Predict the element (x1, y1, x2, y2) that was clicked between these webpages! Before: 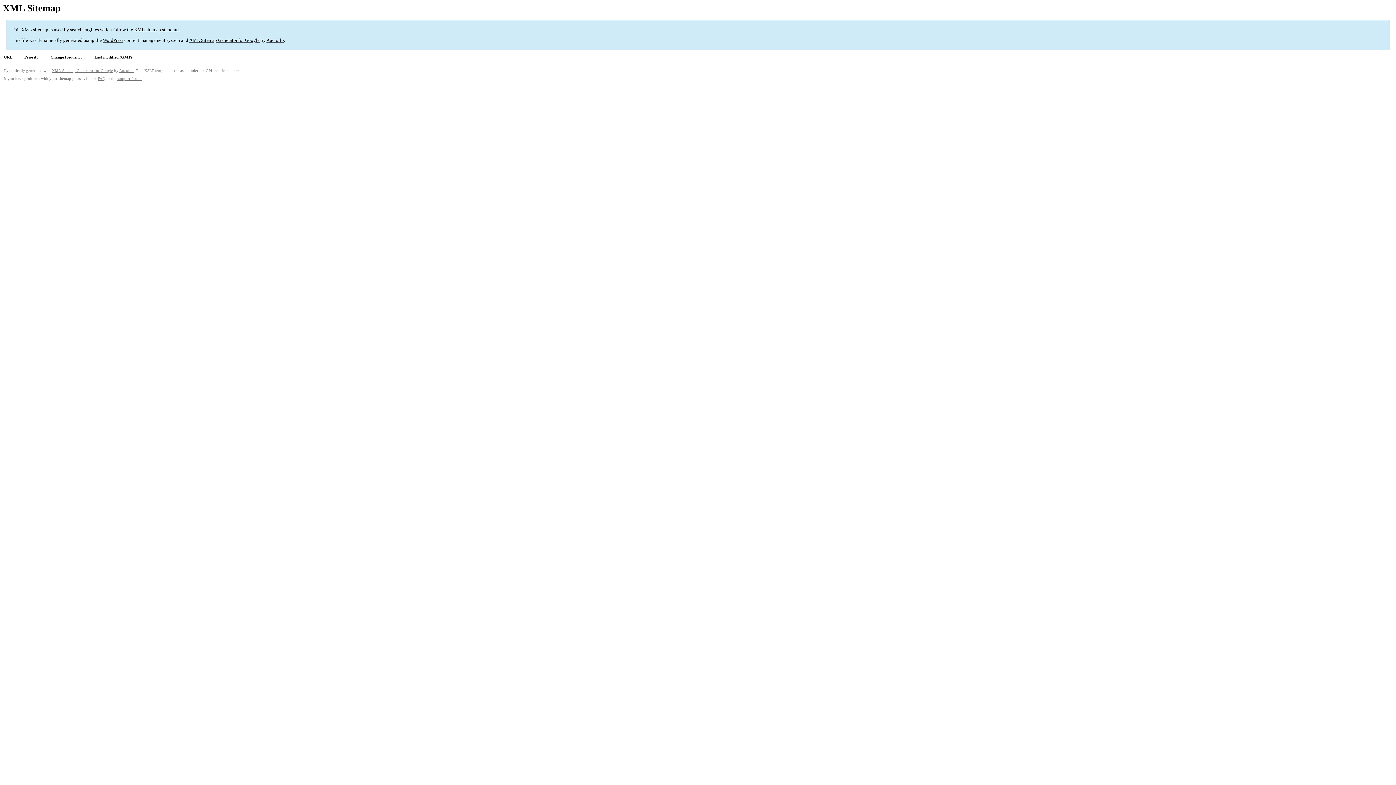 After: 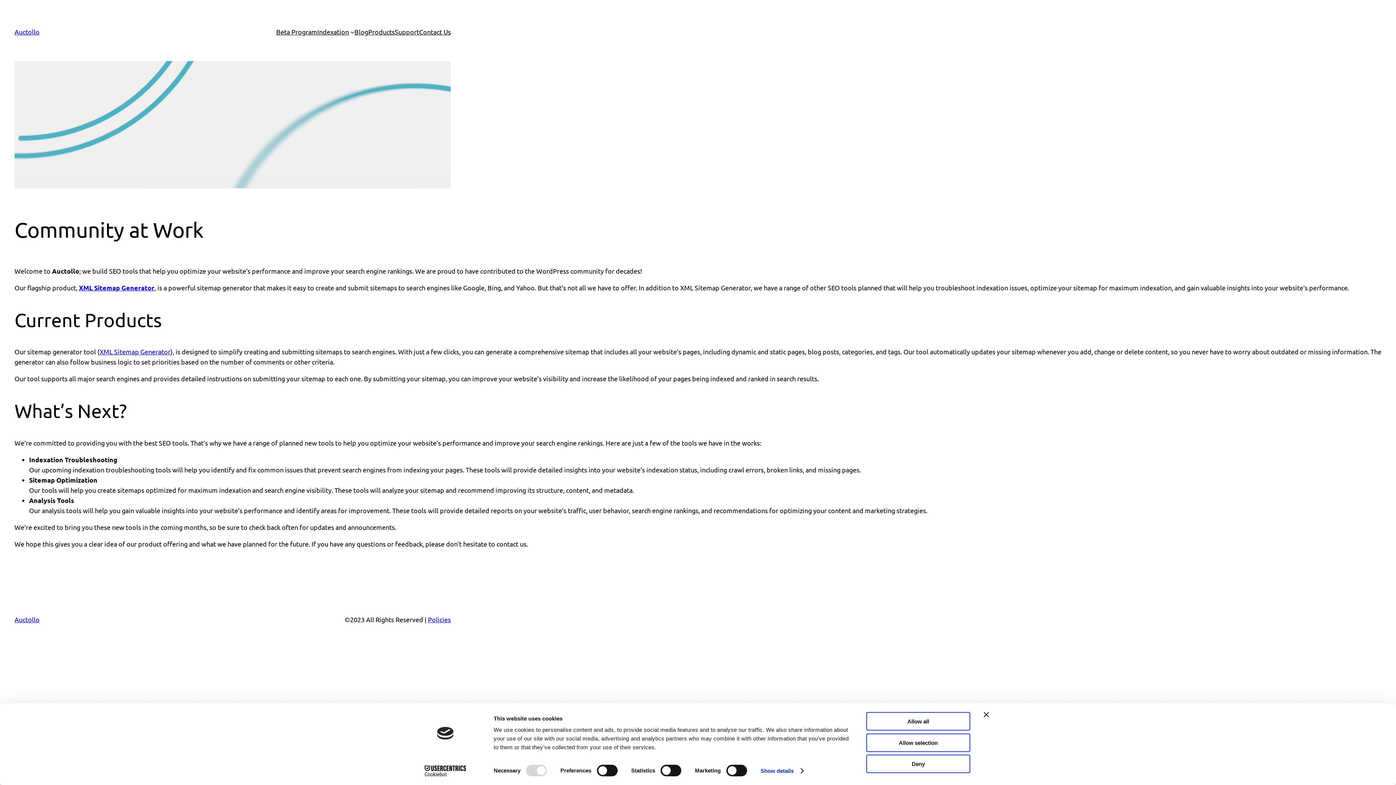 Action: label: XML Sitemap Generator for Google bbox: (189, 37, 259, 43)